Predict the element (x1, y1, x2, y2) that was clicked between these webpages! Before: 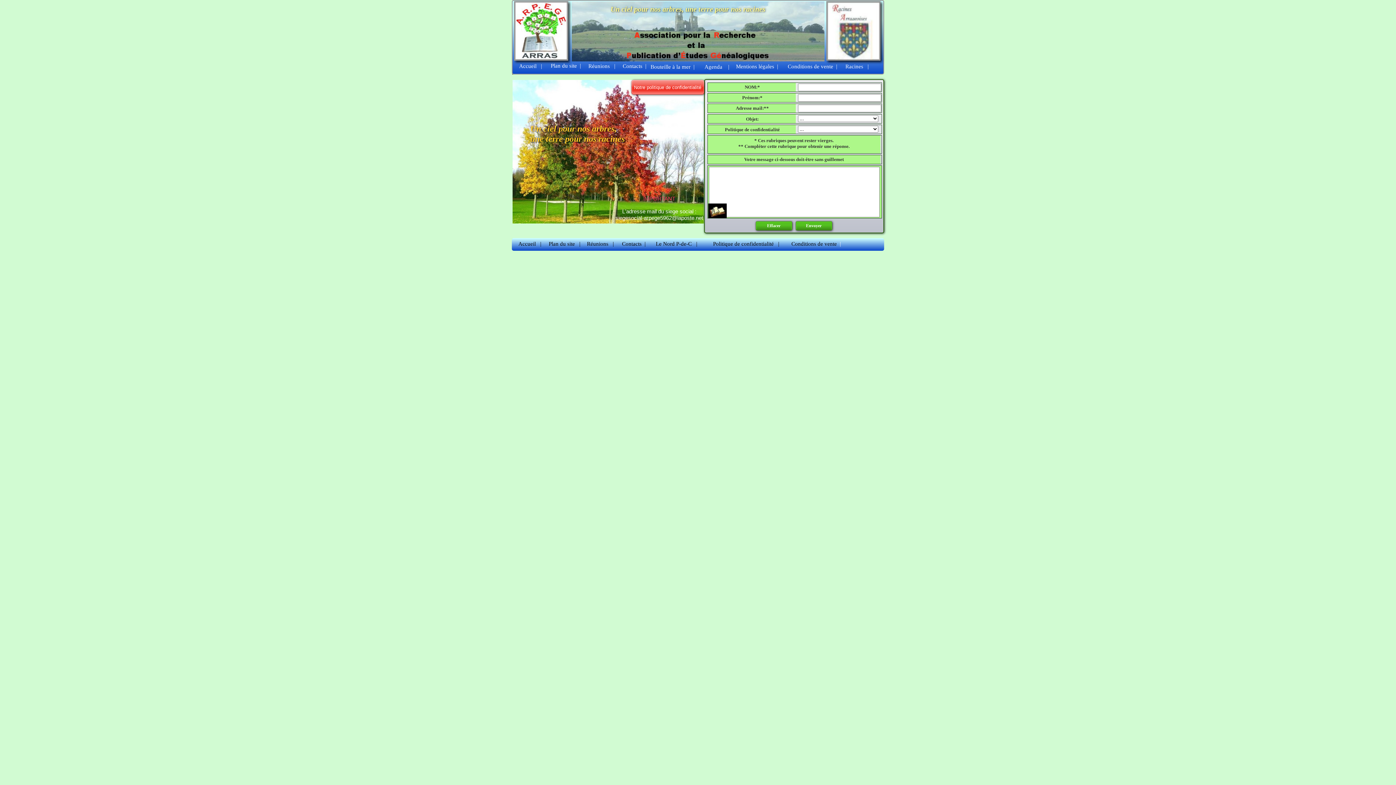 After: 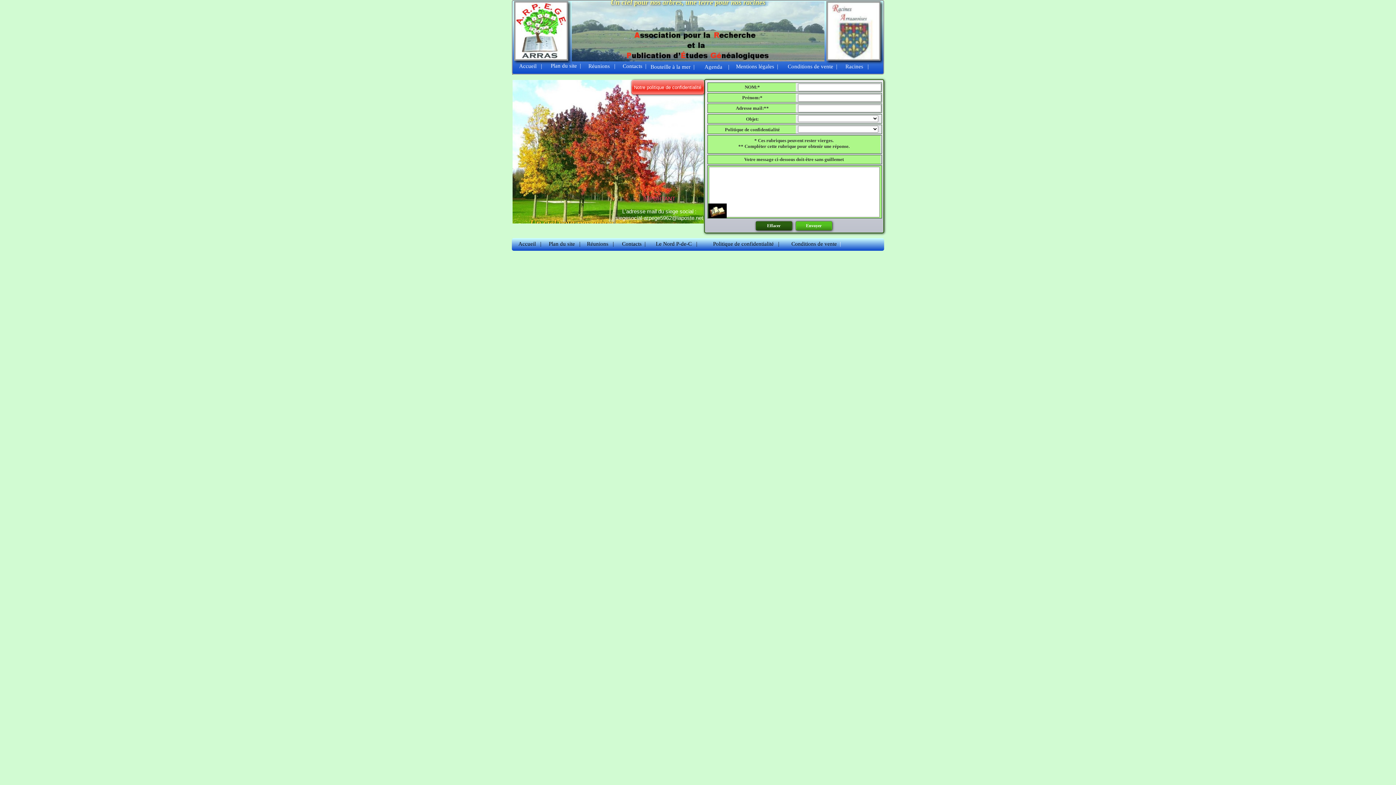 Action: bbox: (767, 223, 780, 228) label: Effacer